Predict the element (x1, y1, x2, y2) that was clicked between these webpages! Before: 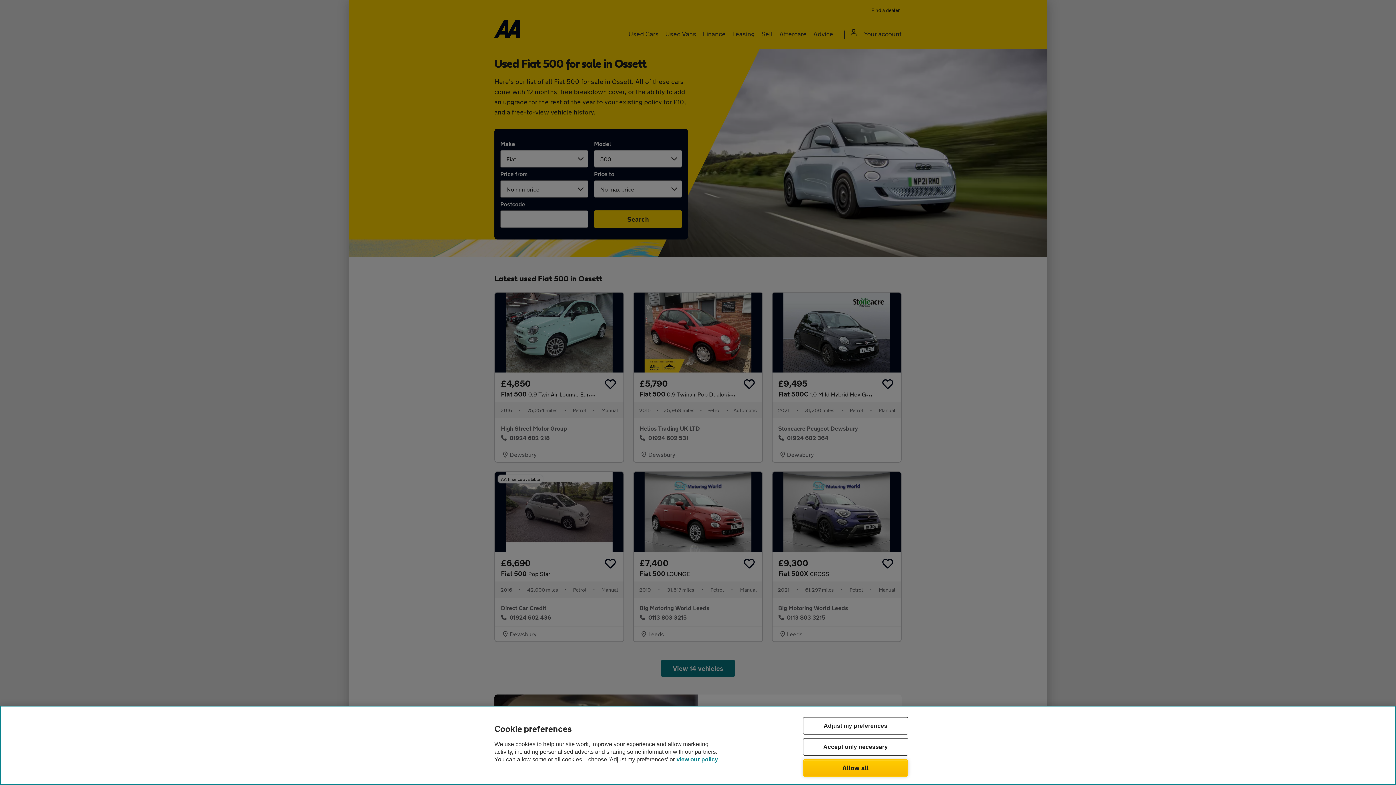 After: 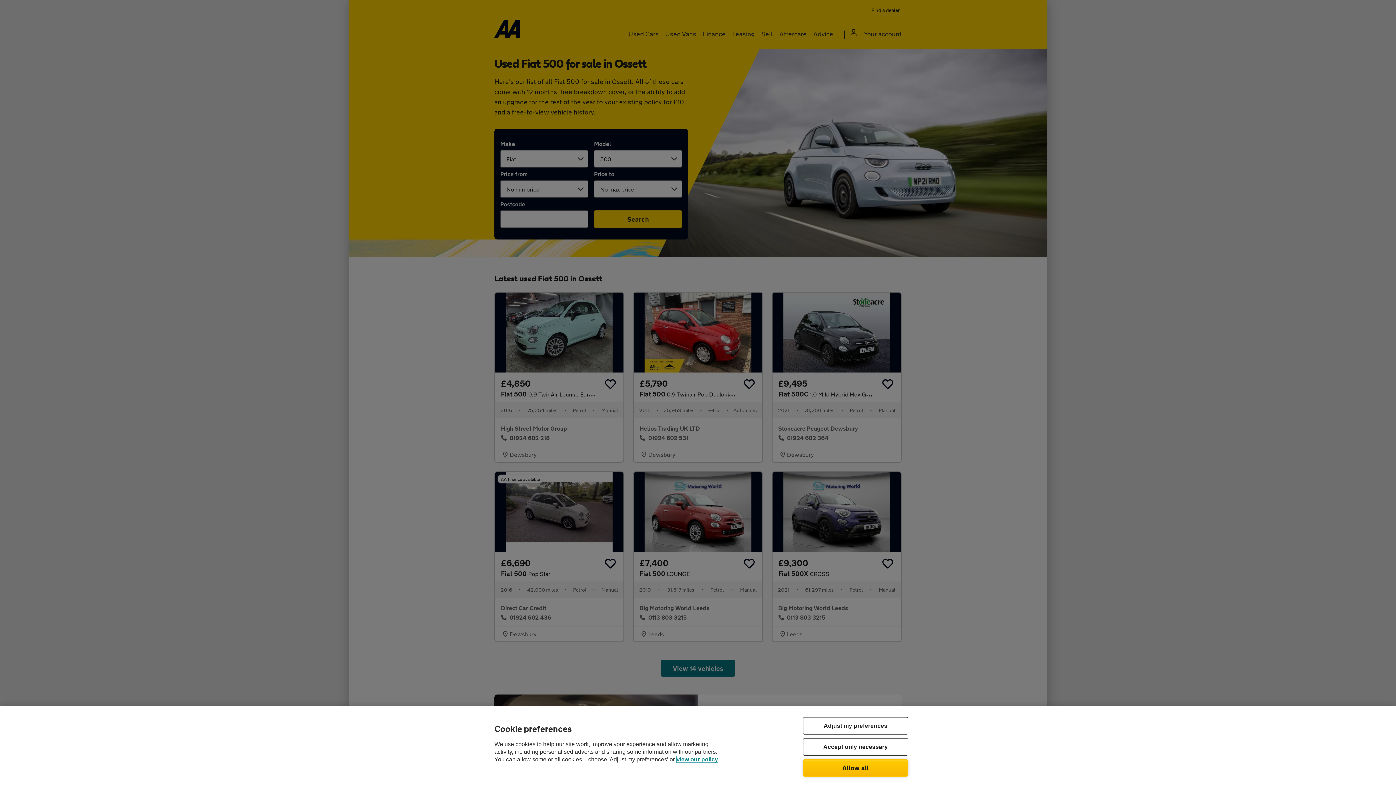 Action: label: Legal Information, opens in a new tab bbox: (676, 756, 718, 762)